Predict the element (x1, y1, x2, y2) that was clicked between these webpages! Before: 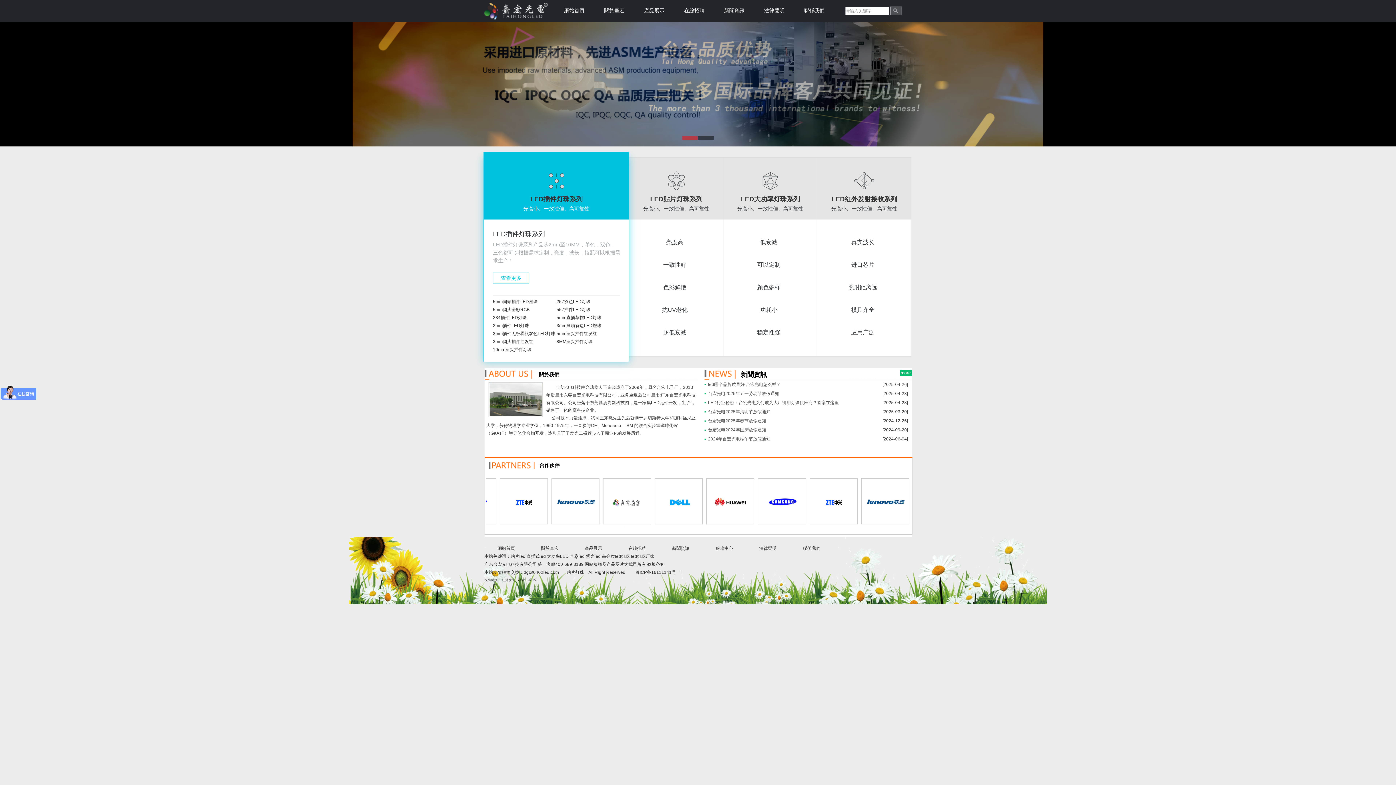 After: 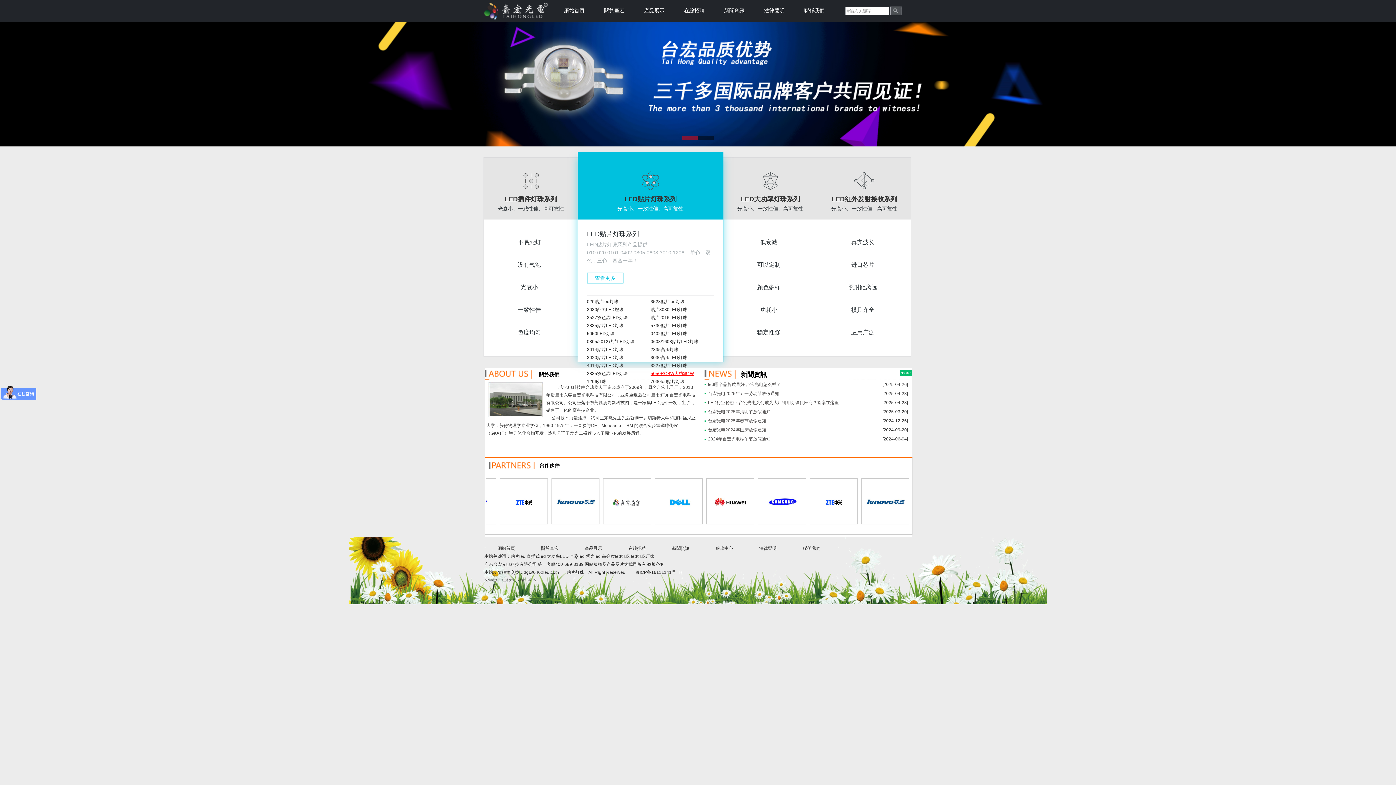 Action: label: 4014贴片LED灯珠 bbox: (638, 371, 674, 376)